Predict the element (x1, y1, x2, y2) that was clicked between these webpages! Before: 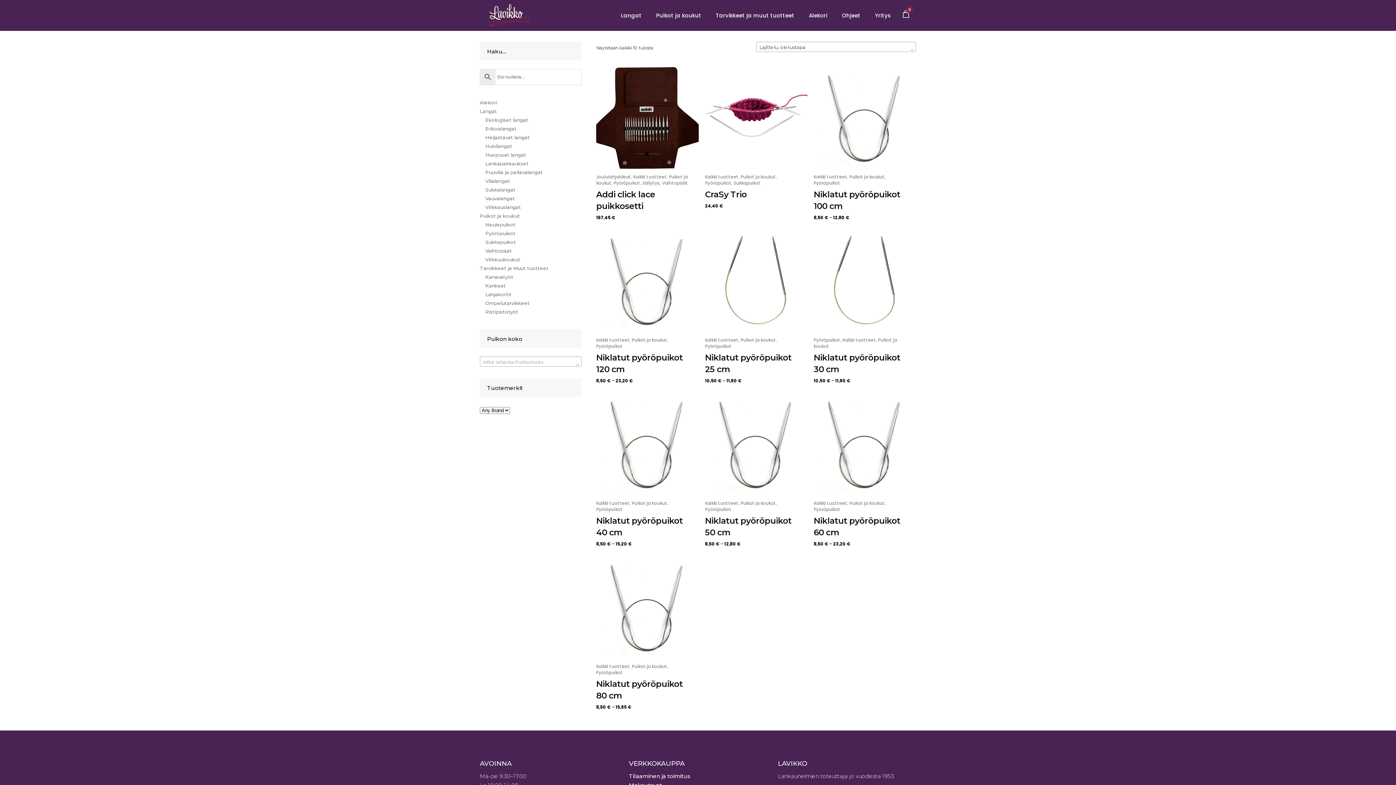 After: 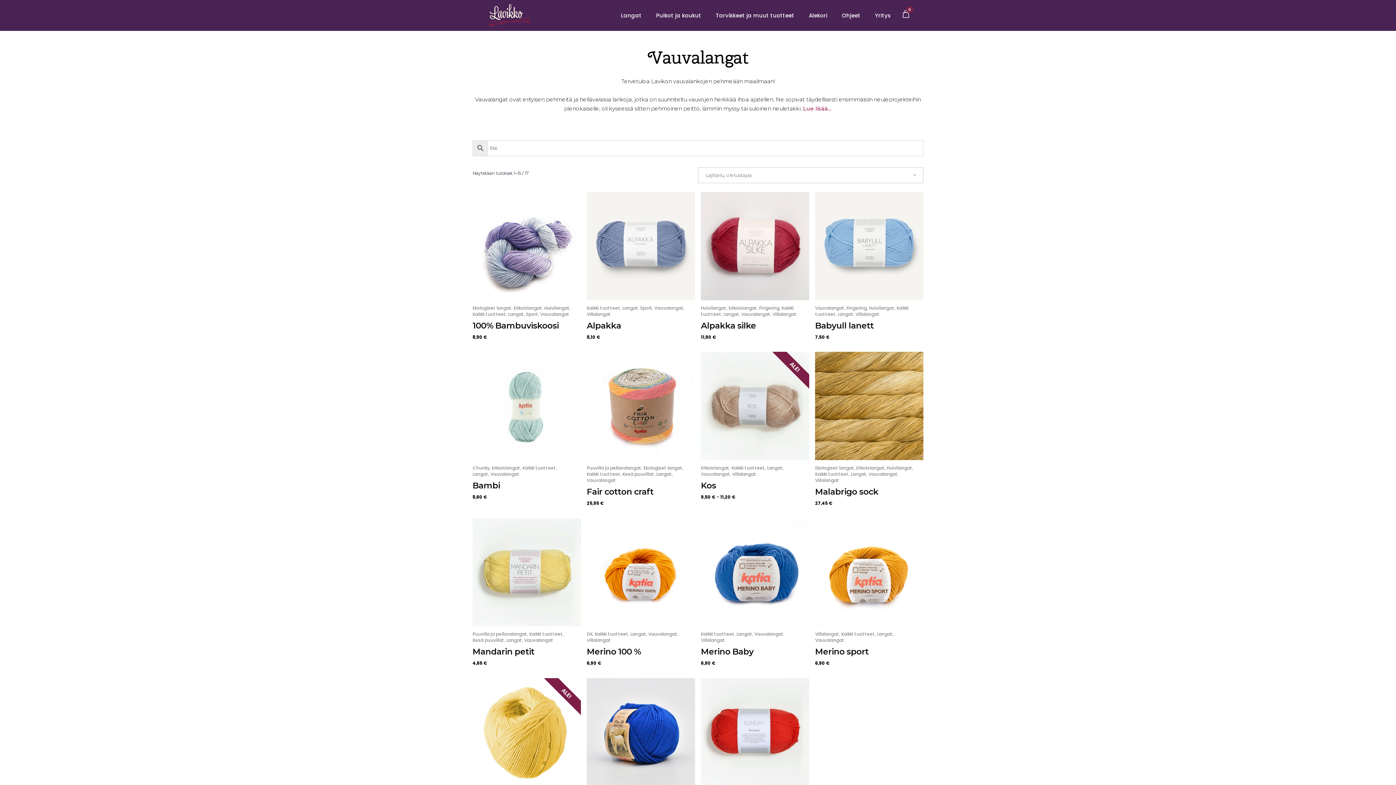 Action: bbox: (485, 195, 514, 201) label: Vauvalangat